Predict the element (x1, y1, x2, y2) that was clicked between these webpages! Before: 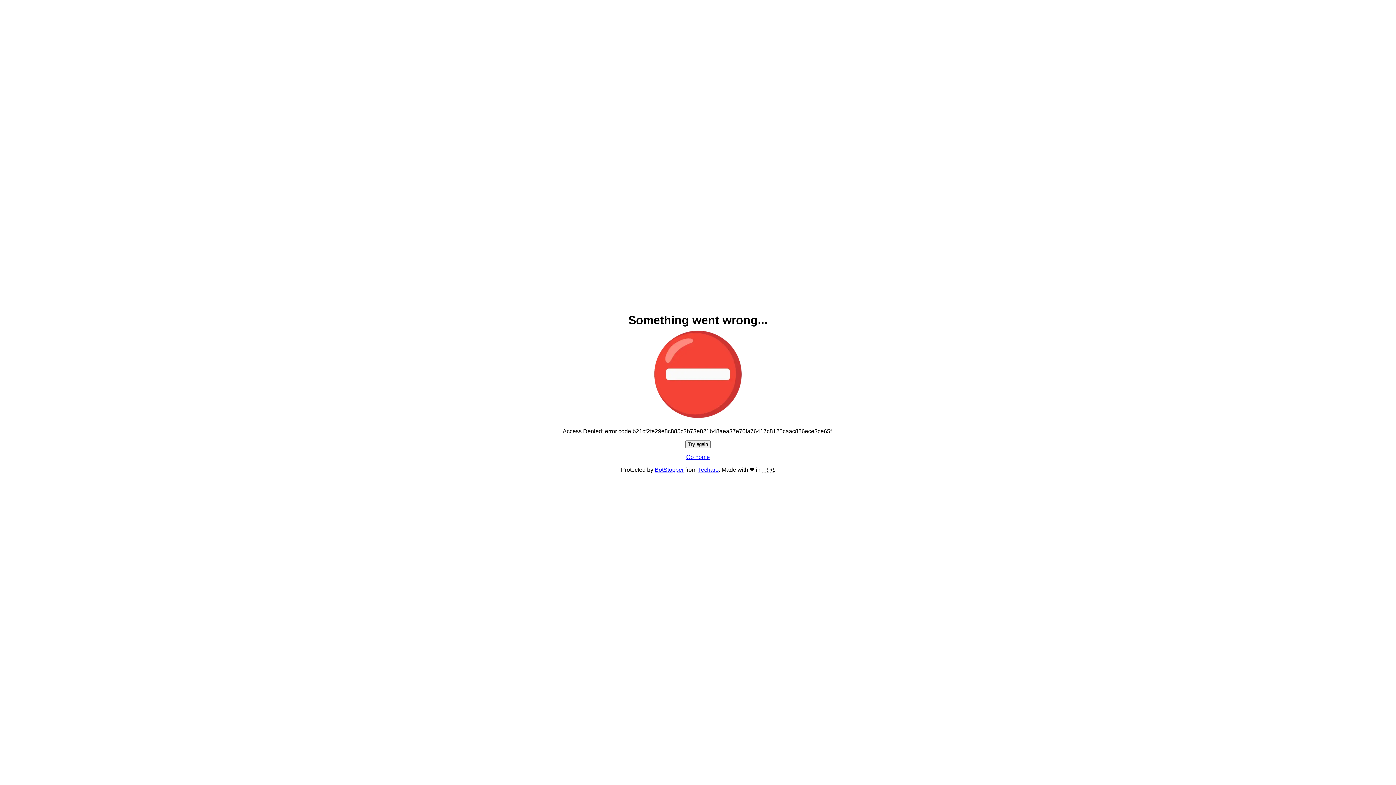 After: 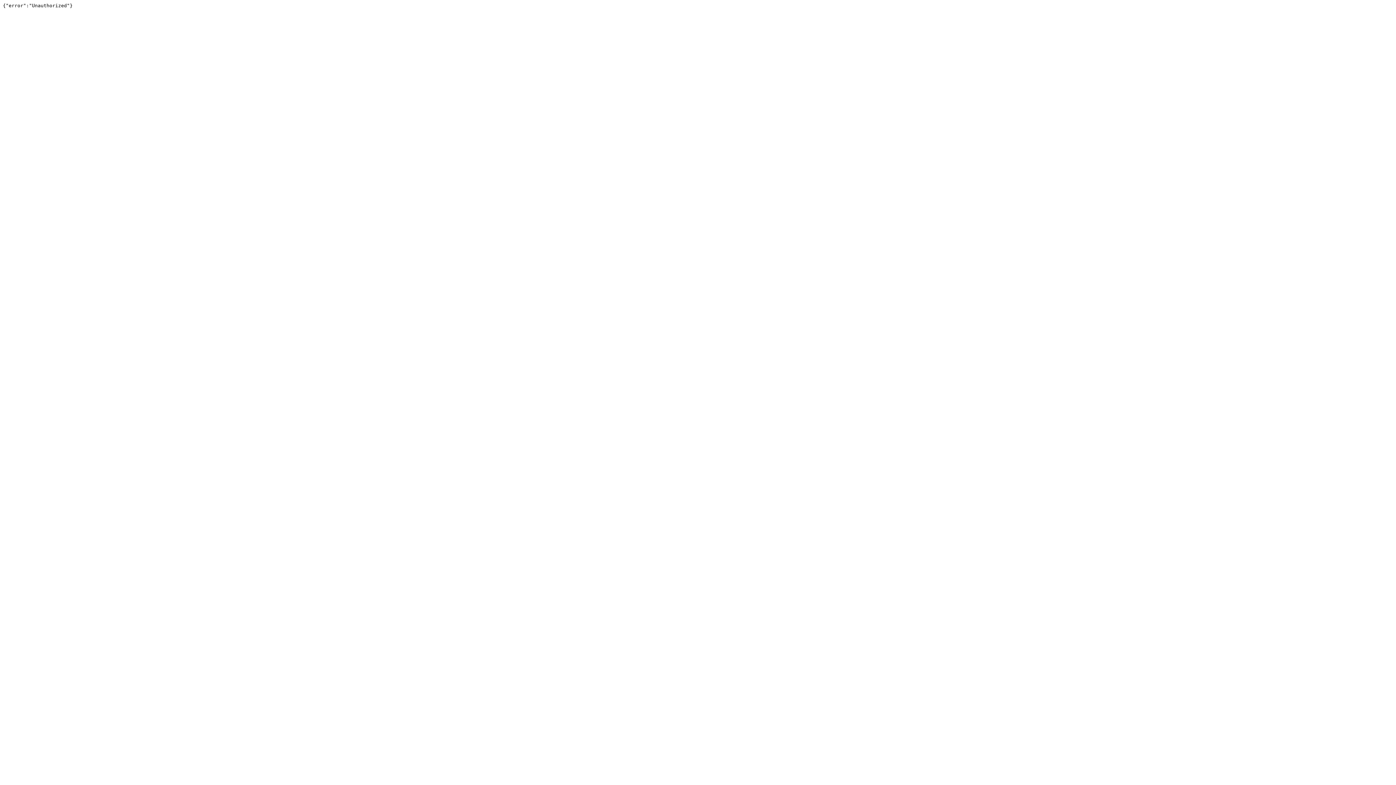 Action: bbox: (654, 466, 684, 473) label: BotStopper